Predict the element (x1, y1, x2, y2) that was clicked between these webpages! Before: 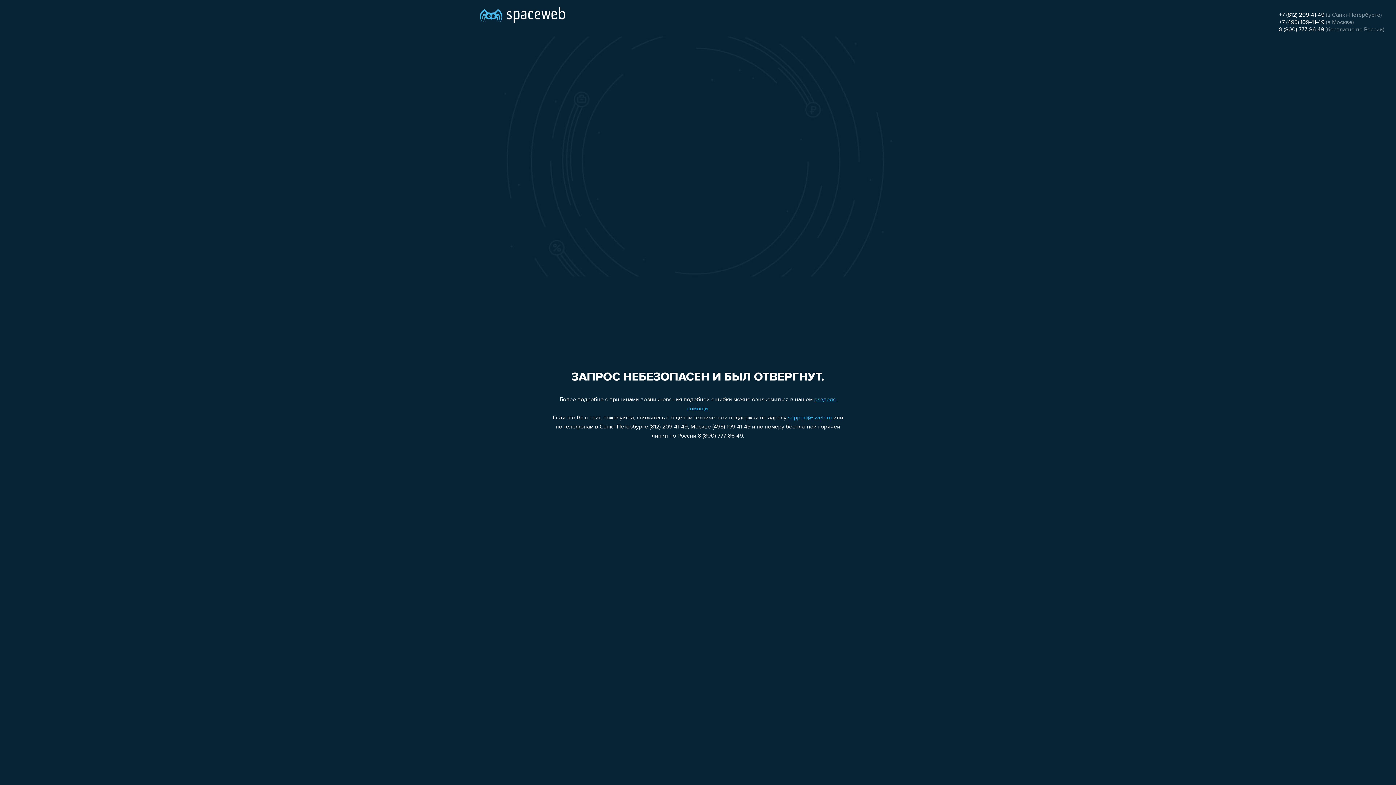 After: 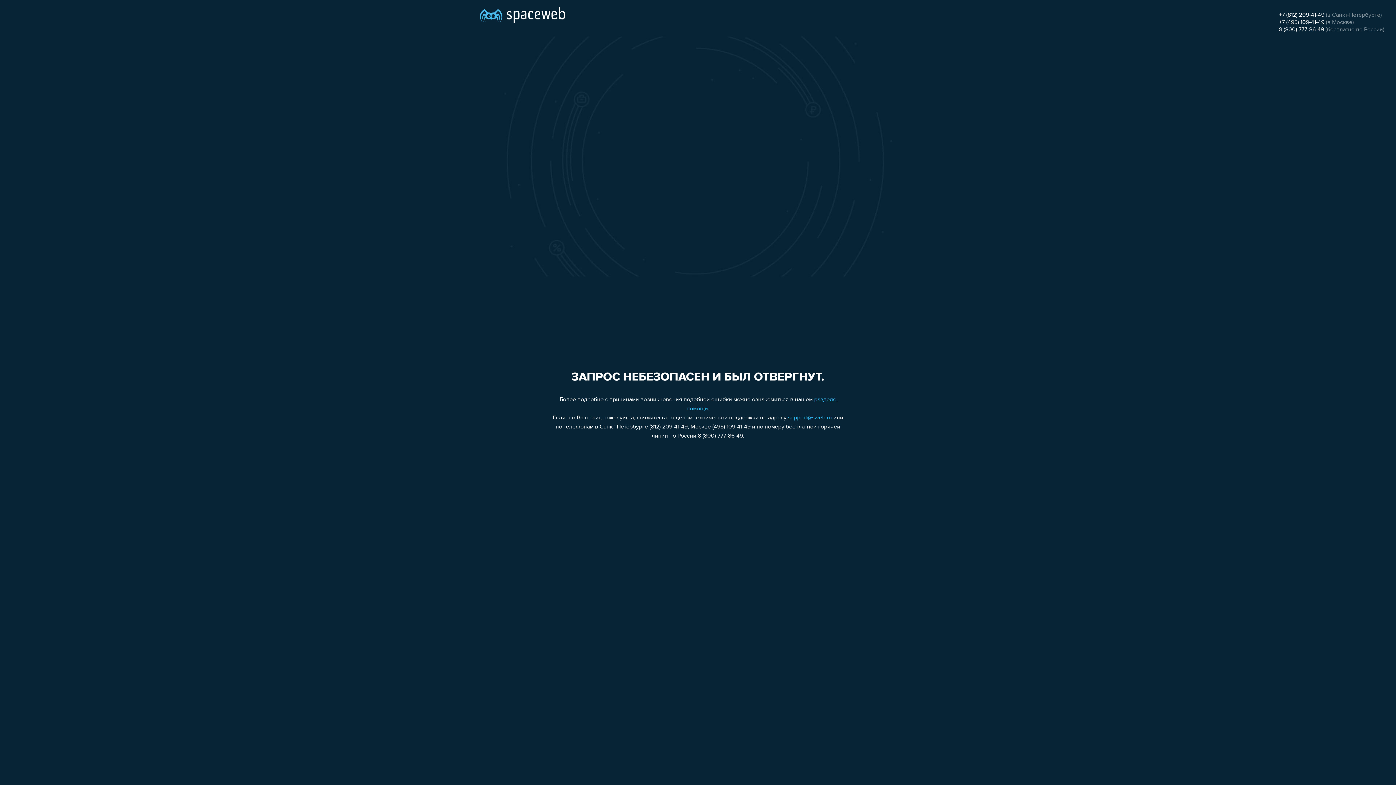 Action: label: +7 (812) 209-41-49 bbox: (1279, 12, 1324, 18)